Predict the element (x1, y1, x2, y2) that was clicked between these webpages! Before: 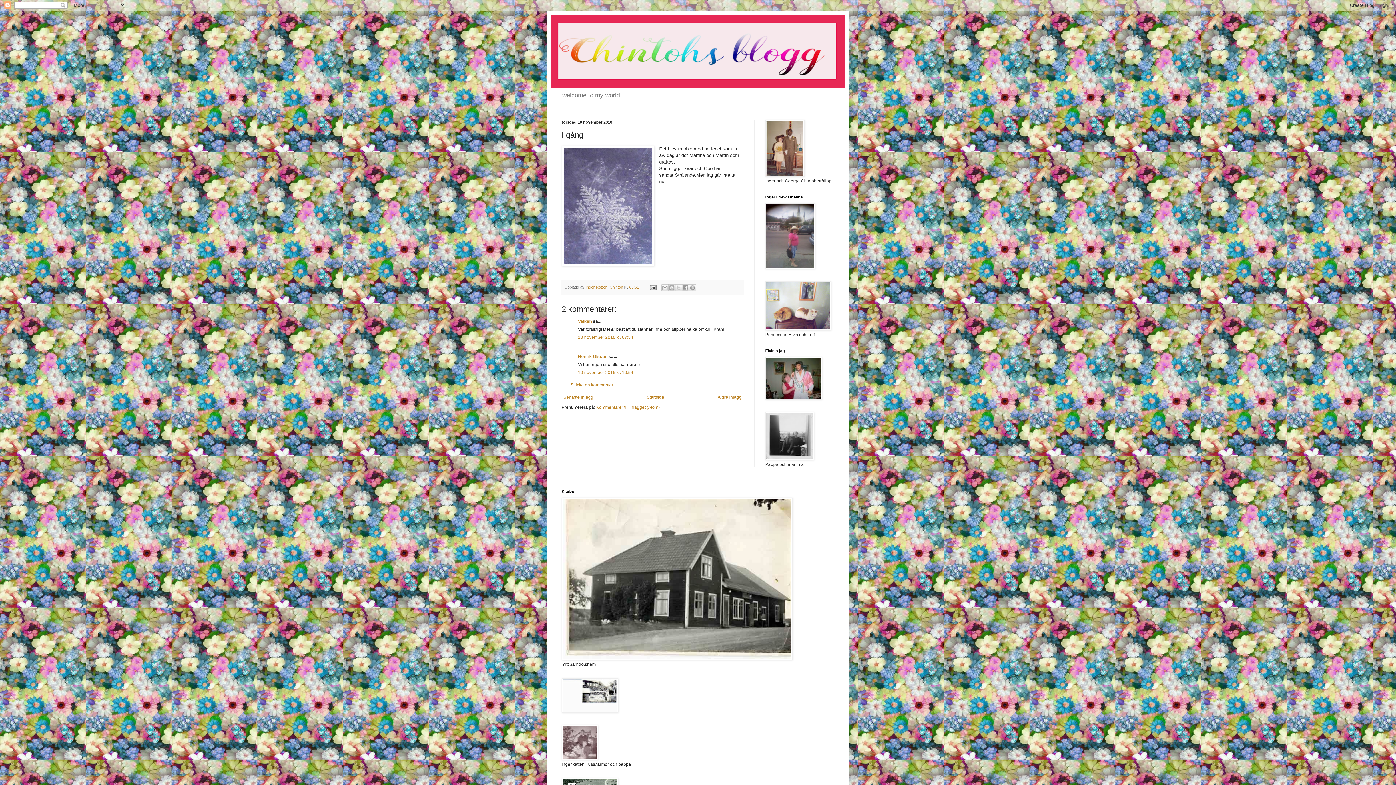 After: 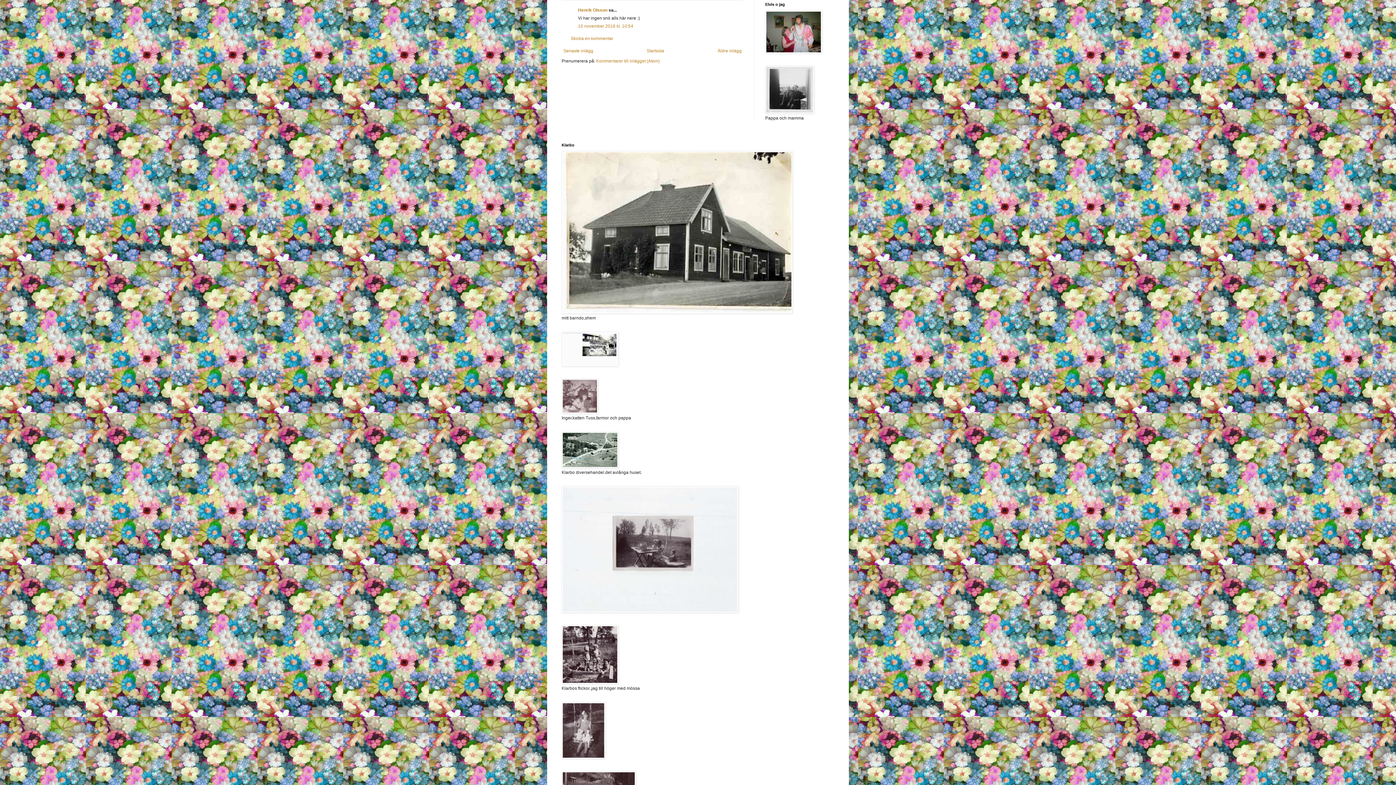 Action: bbox: (578, 370, 633, 375) label: 10 november 2016 kl. 10:54